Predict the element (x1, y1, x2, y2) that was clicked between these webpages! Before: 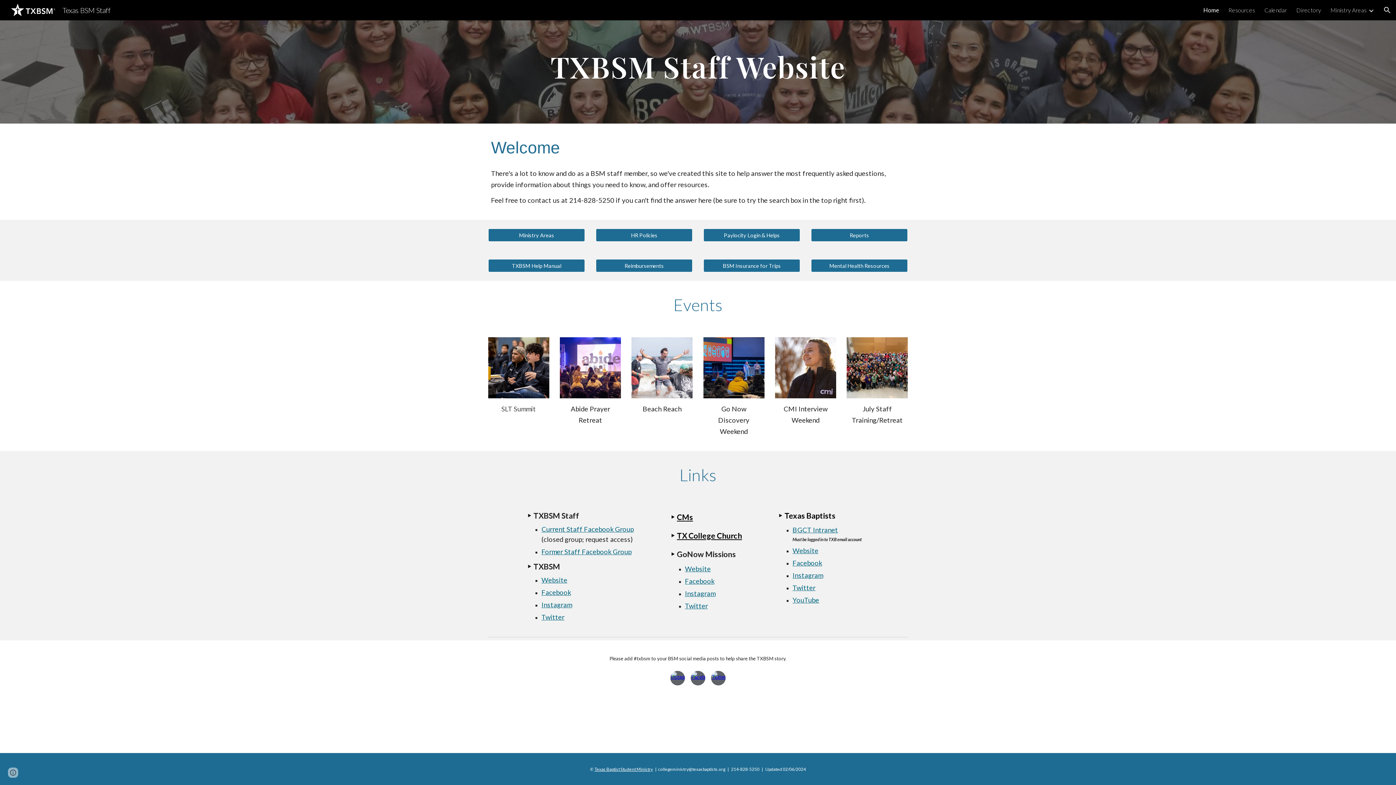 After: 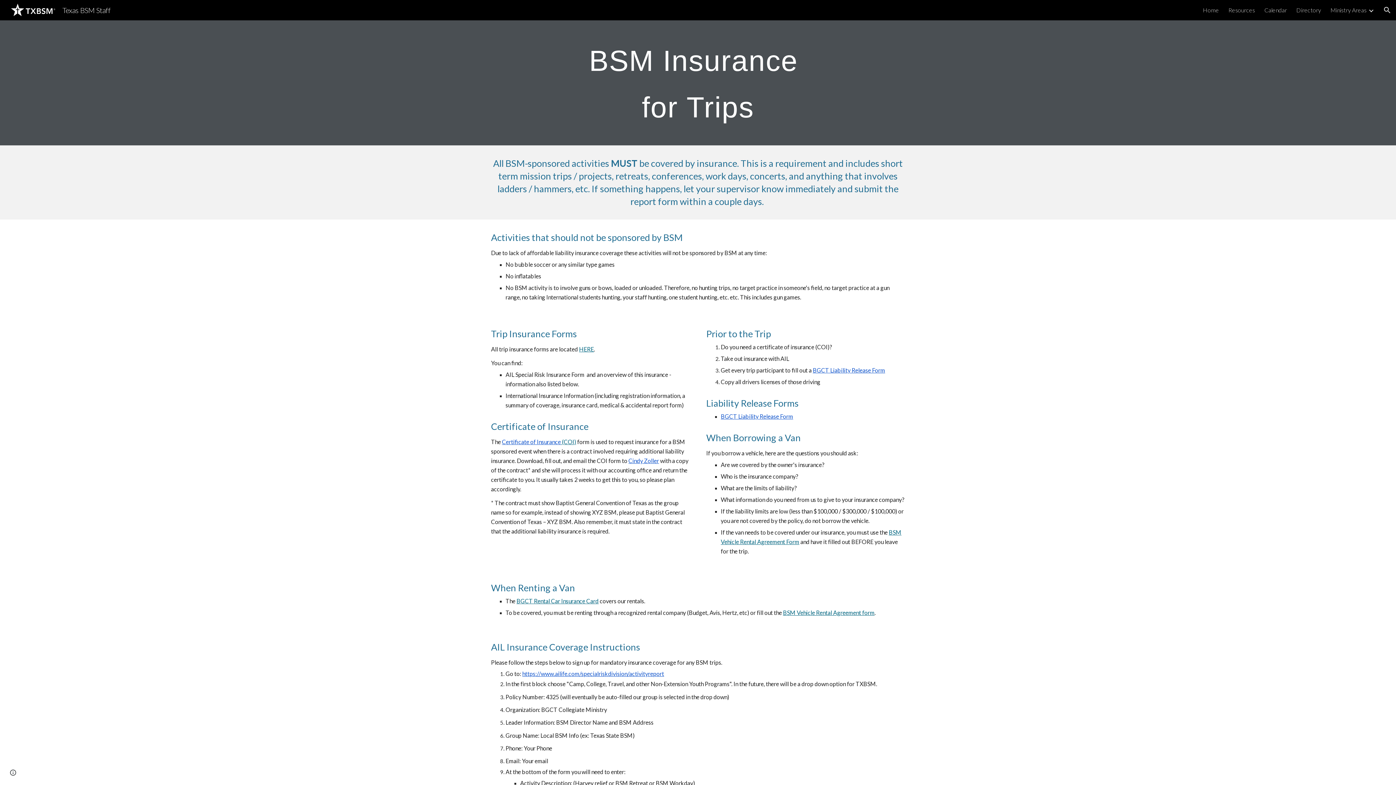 Action: bbox: (703, 257, 800, 274) label: BSM Insurance for Trips